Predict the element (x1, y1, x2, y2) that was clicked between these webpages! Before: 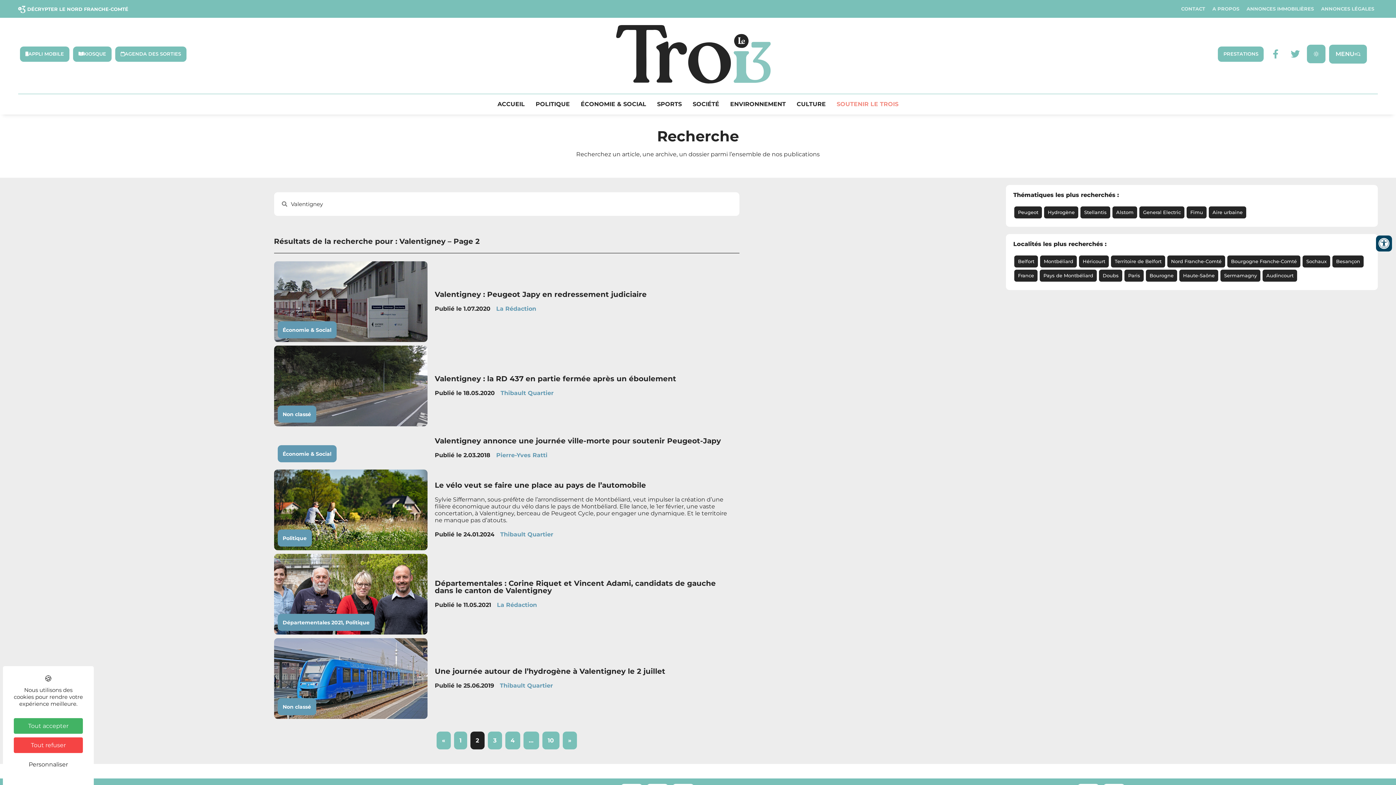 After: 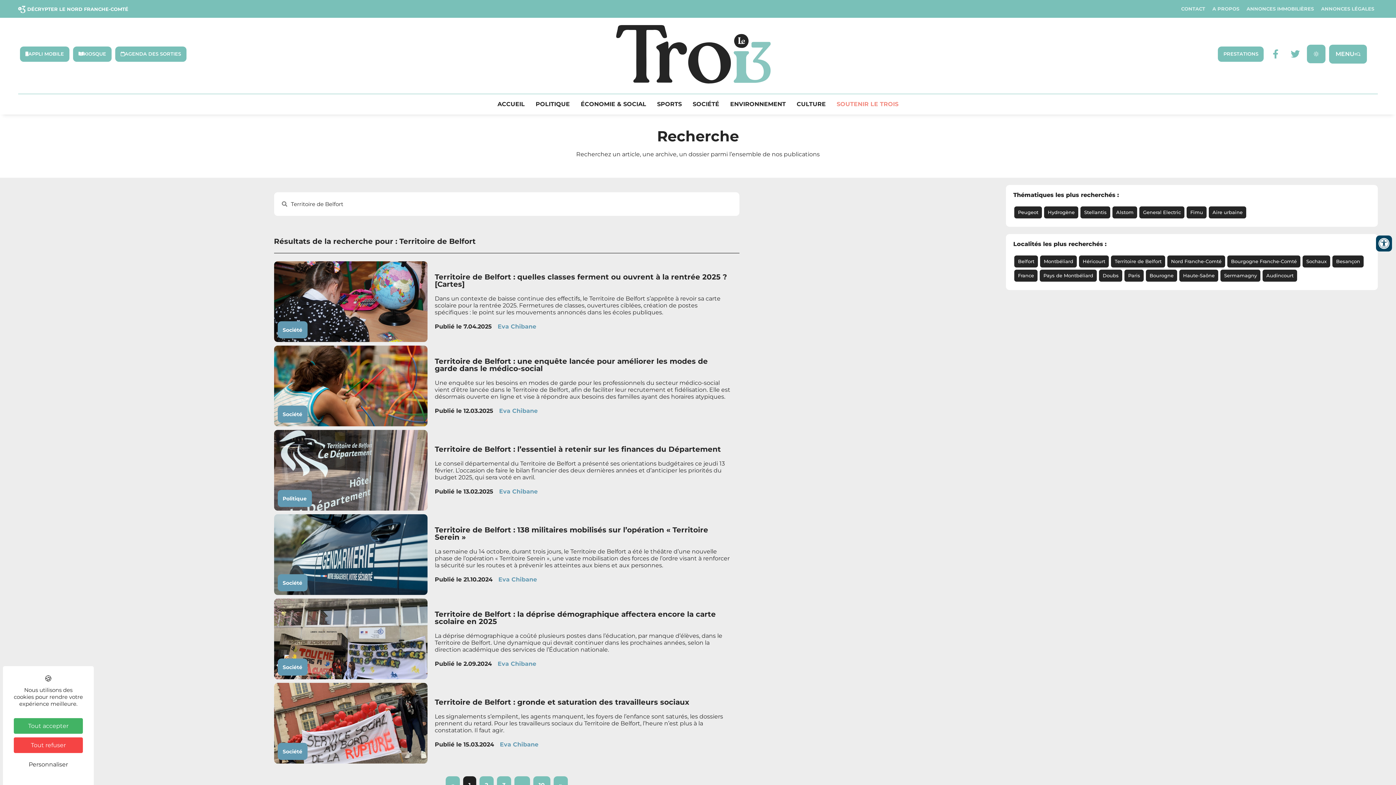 Action: bbox: (1111, 255, 1165, 267) label: Territoire de Belfort